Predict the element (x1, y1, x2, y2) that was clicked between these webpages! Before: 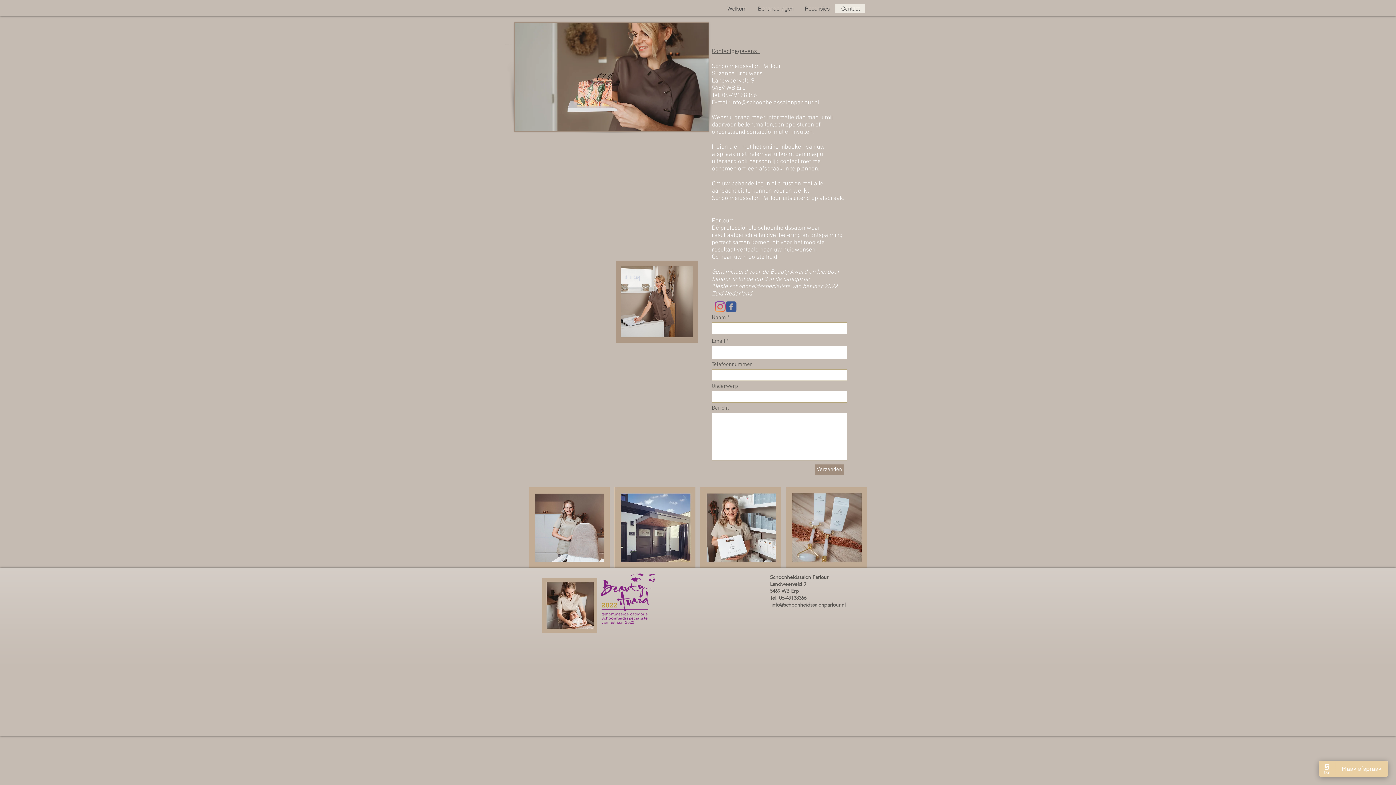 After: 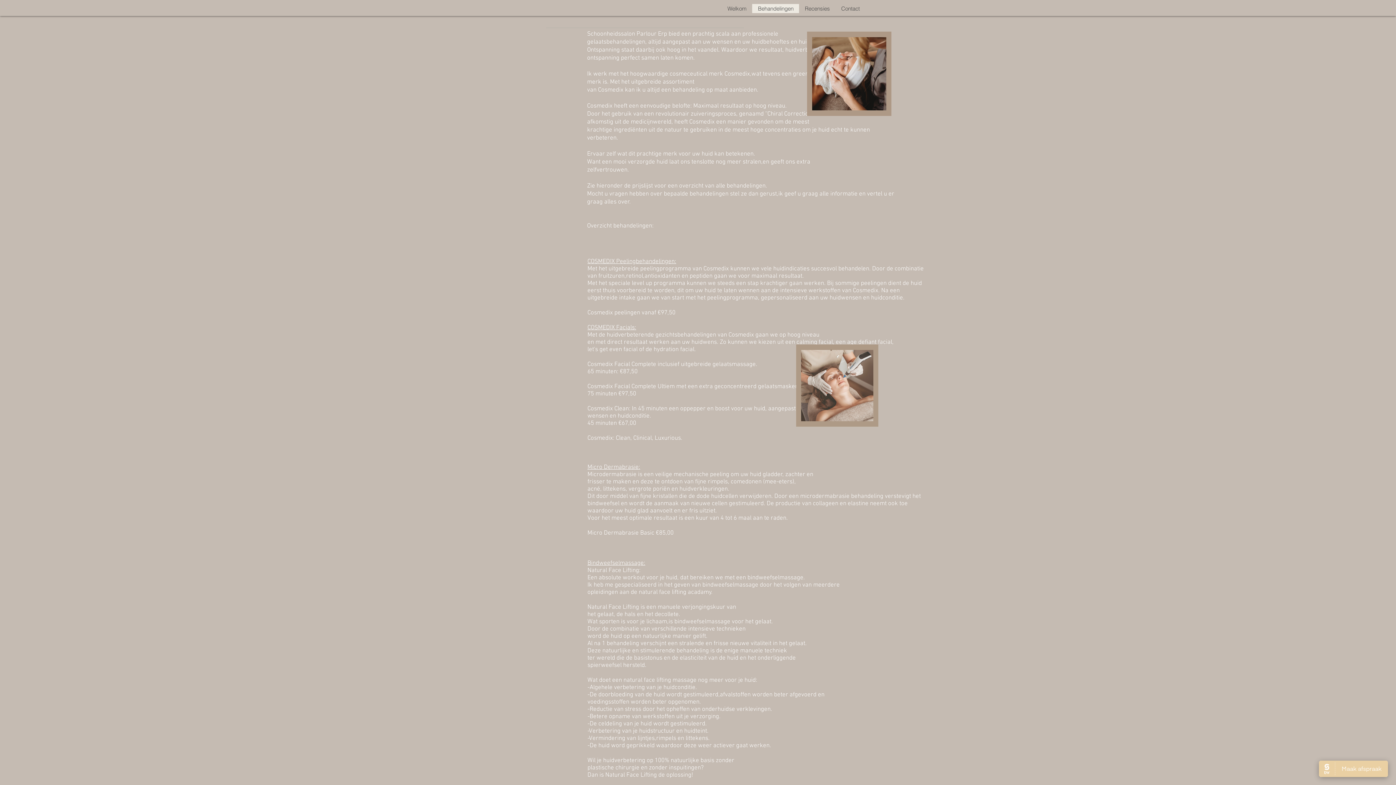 Action: bbox: (752, 4, 799, 13) label: Behandelingen